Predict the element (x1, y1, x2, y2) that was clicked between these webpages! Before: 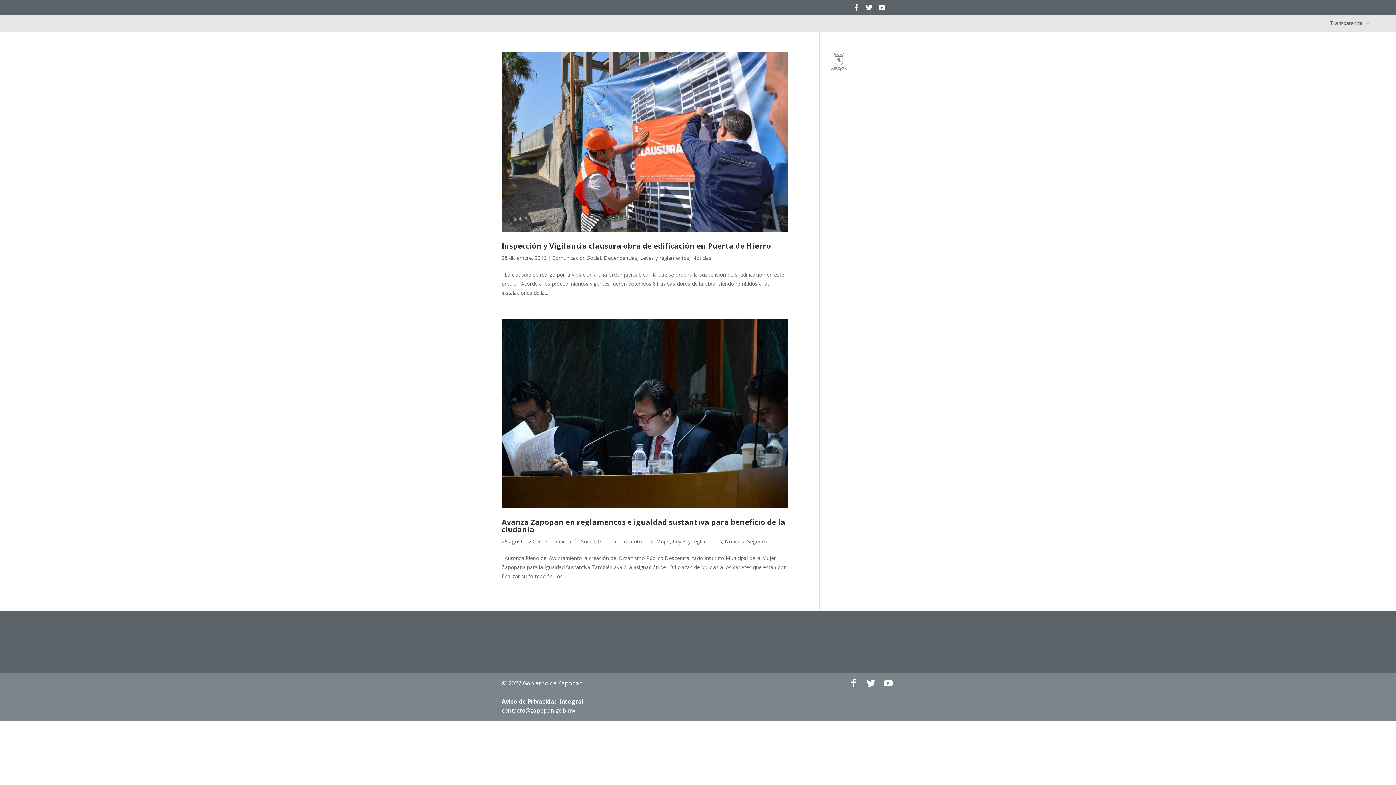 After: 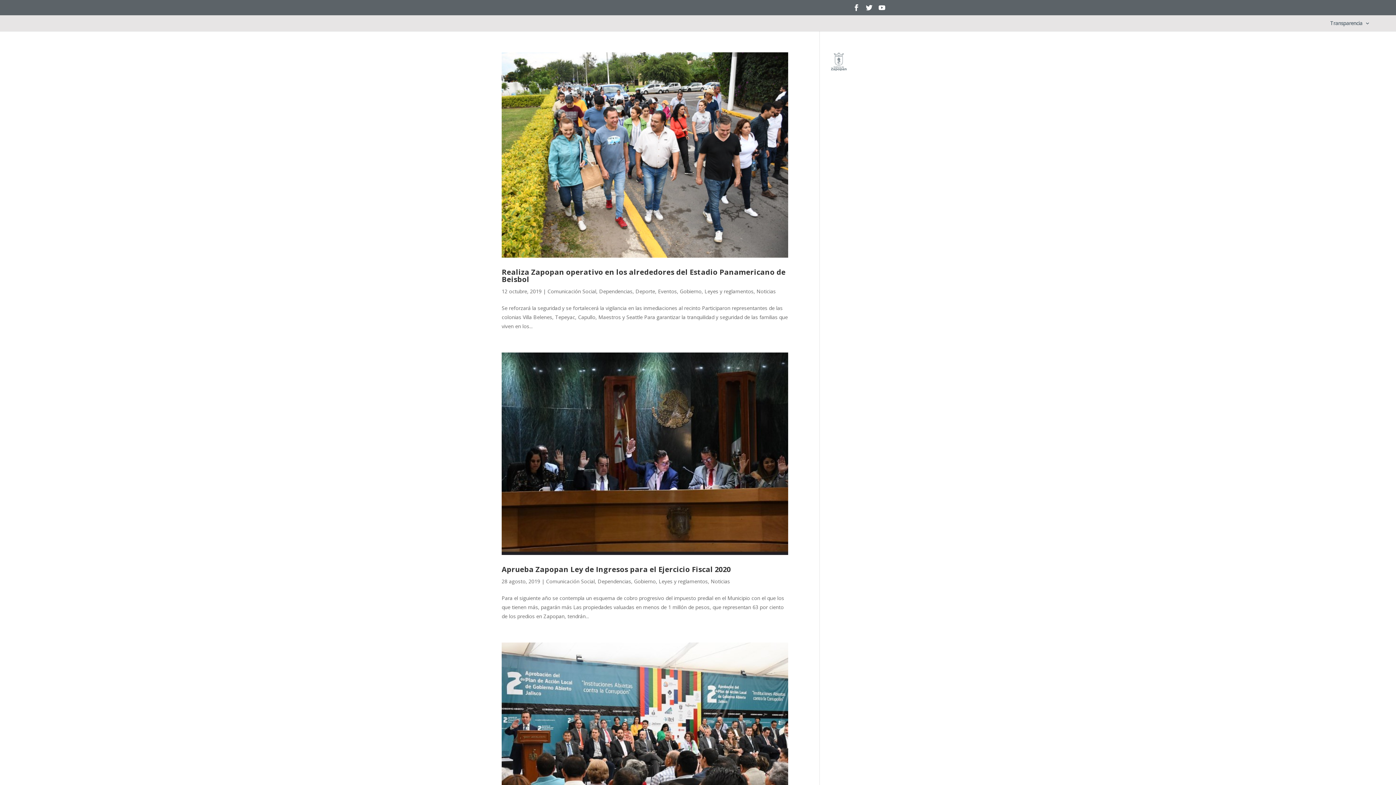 Action: label: Leyes y reglamentos bbox: (640, 254, 689, 261)